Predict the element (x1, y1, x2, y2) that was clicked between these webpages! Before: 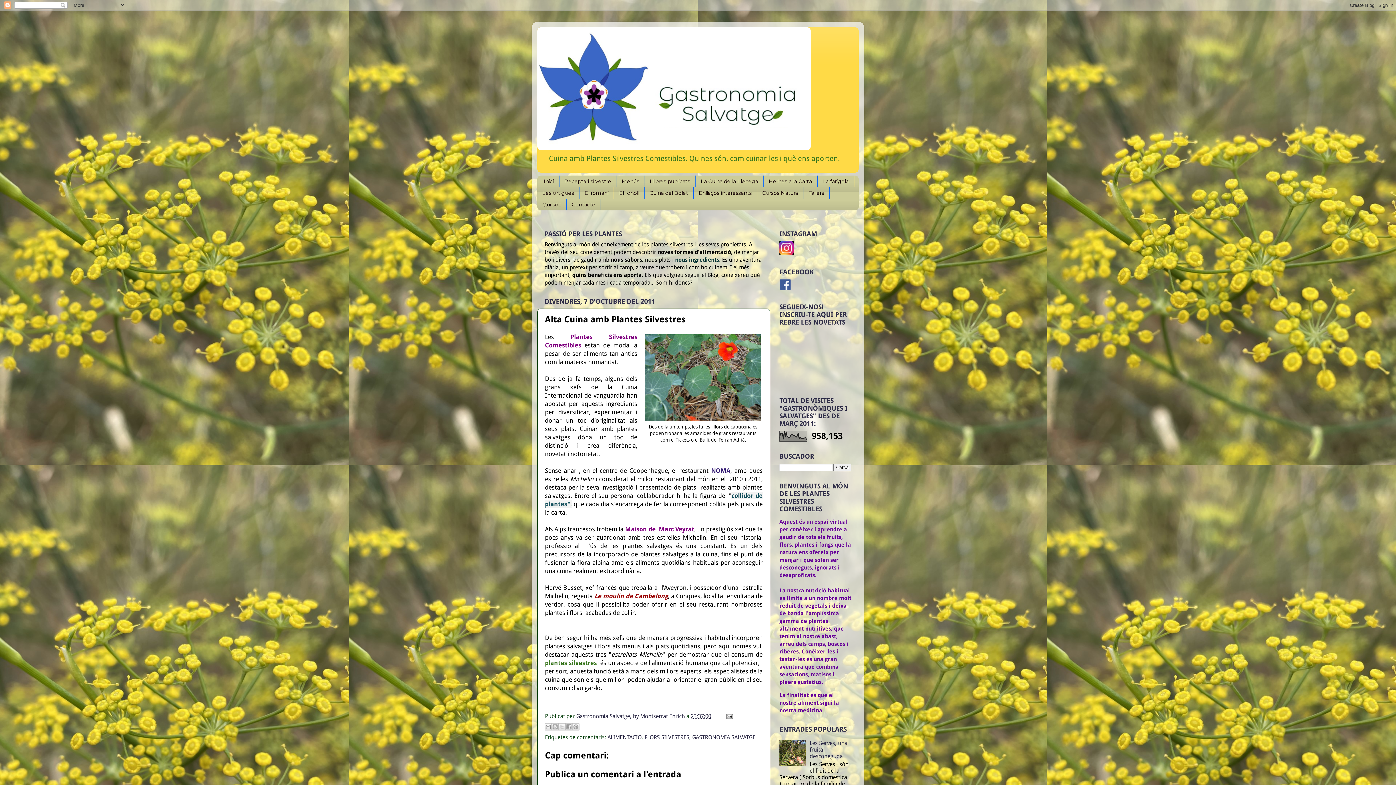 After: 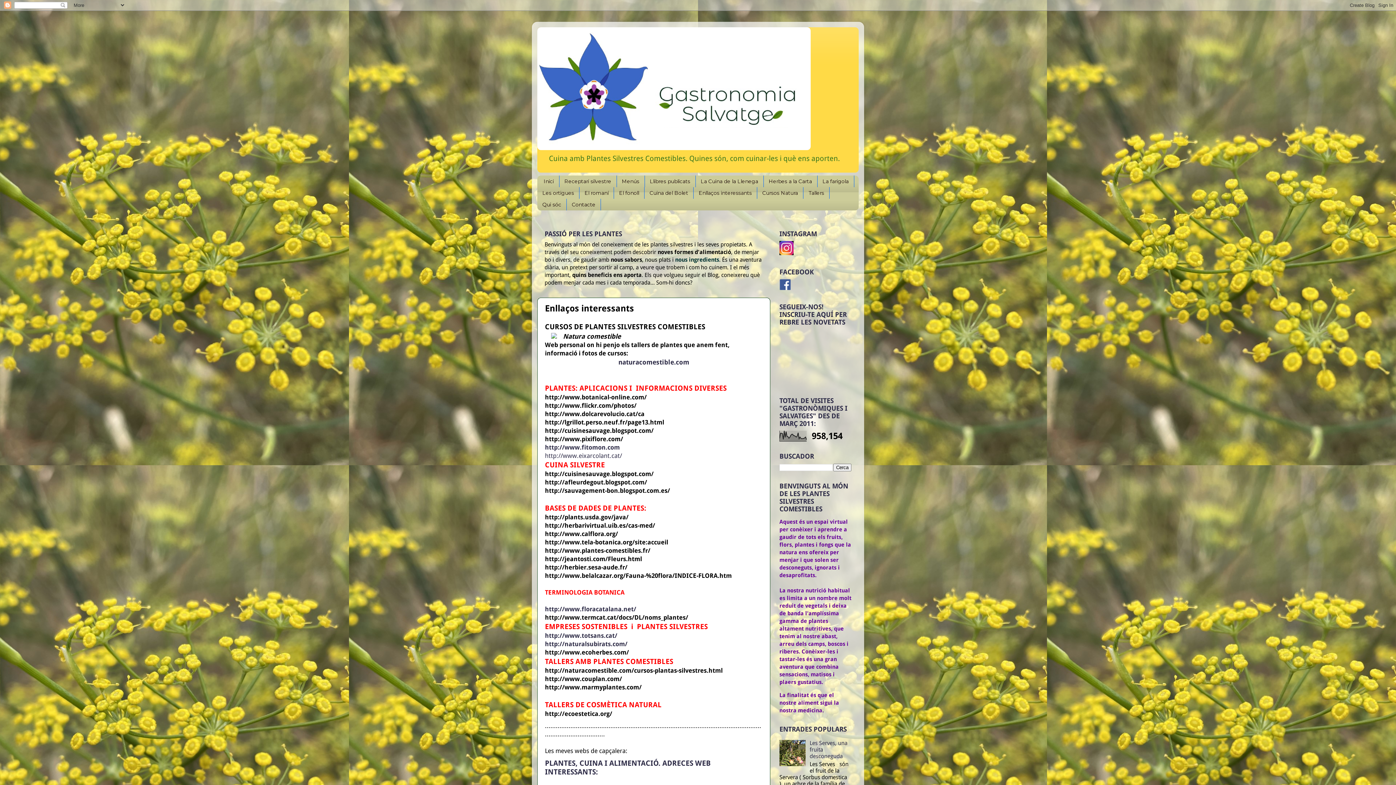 Action: bbox: (693, 187, 757, 198) label: Enllaços interessants